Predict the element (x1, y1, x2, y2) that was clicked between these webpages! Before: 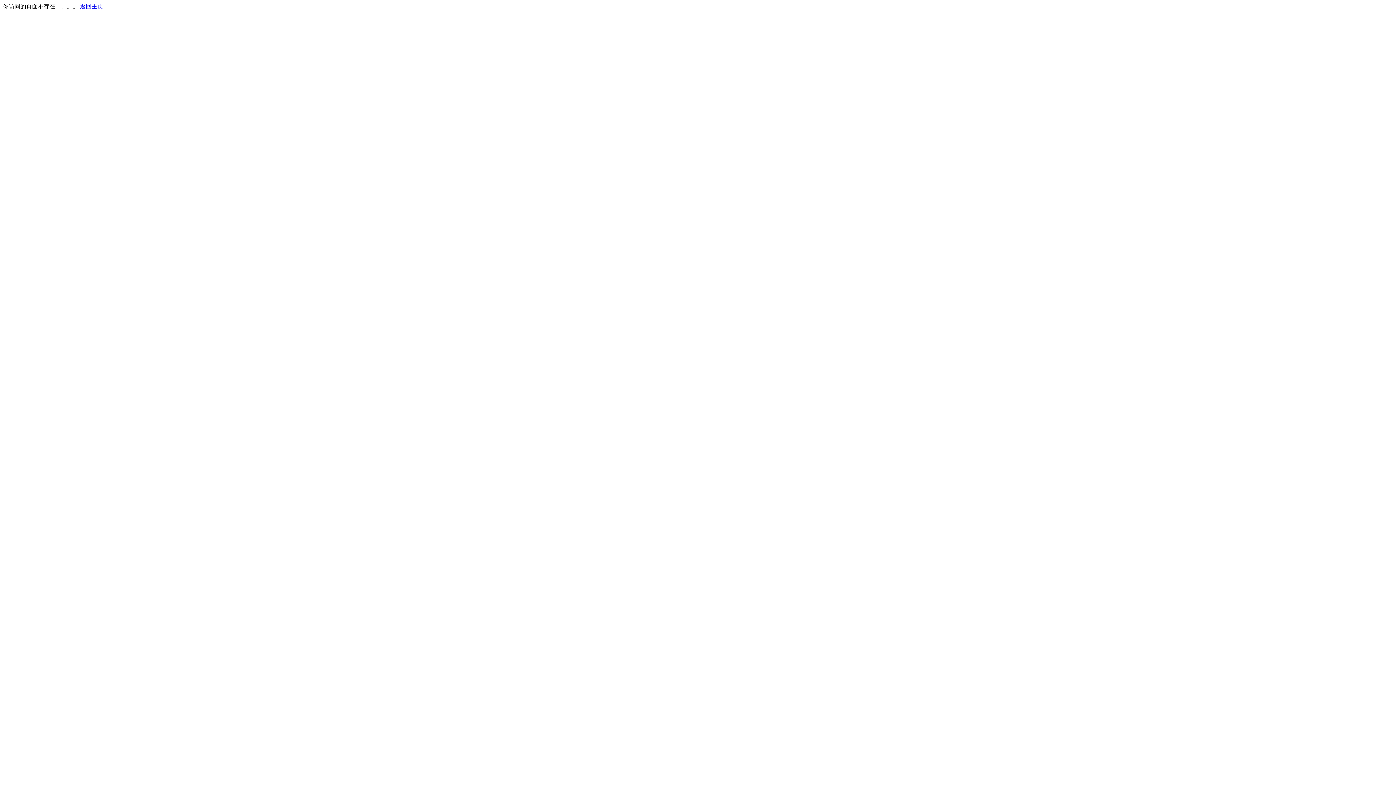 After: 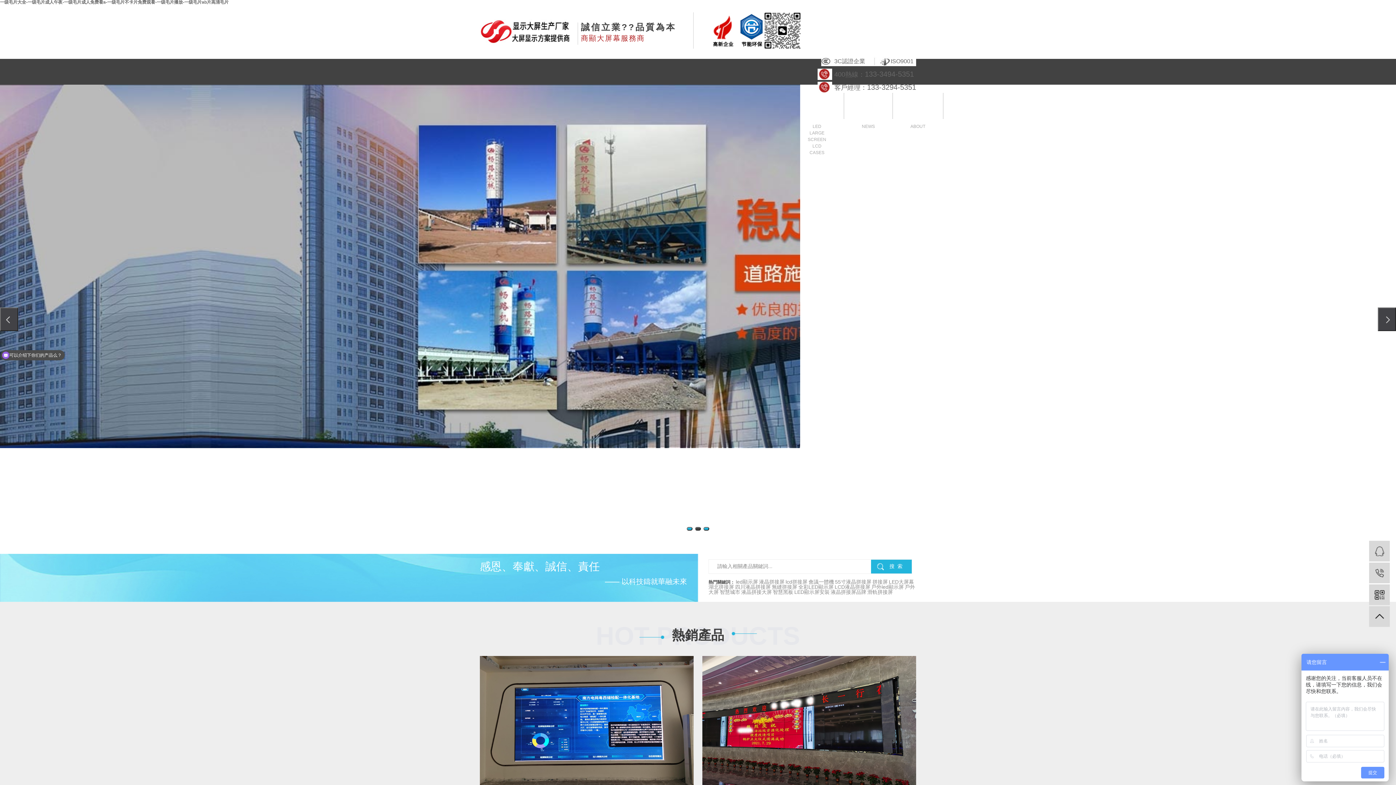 Action: label: 返回主页 bbox: (80, 3, 103, 9)